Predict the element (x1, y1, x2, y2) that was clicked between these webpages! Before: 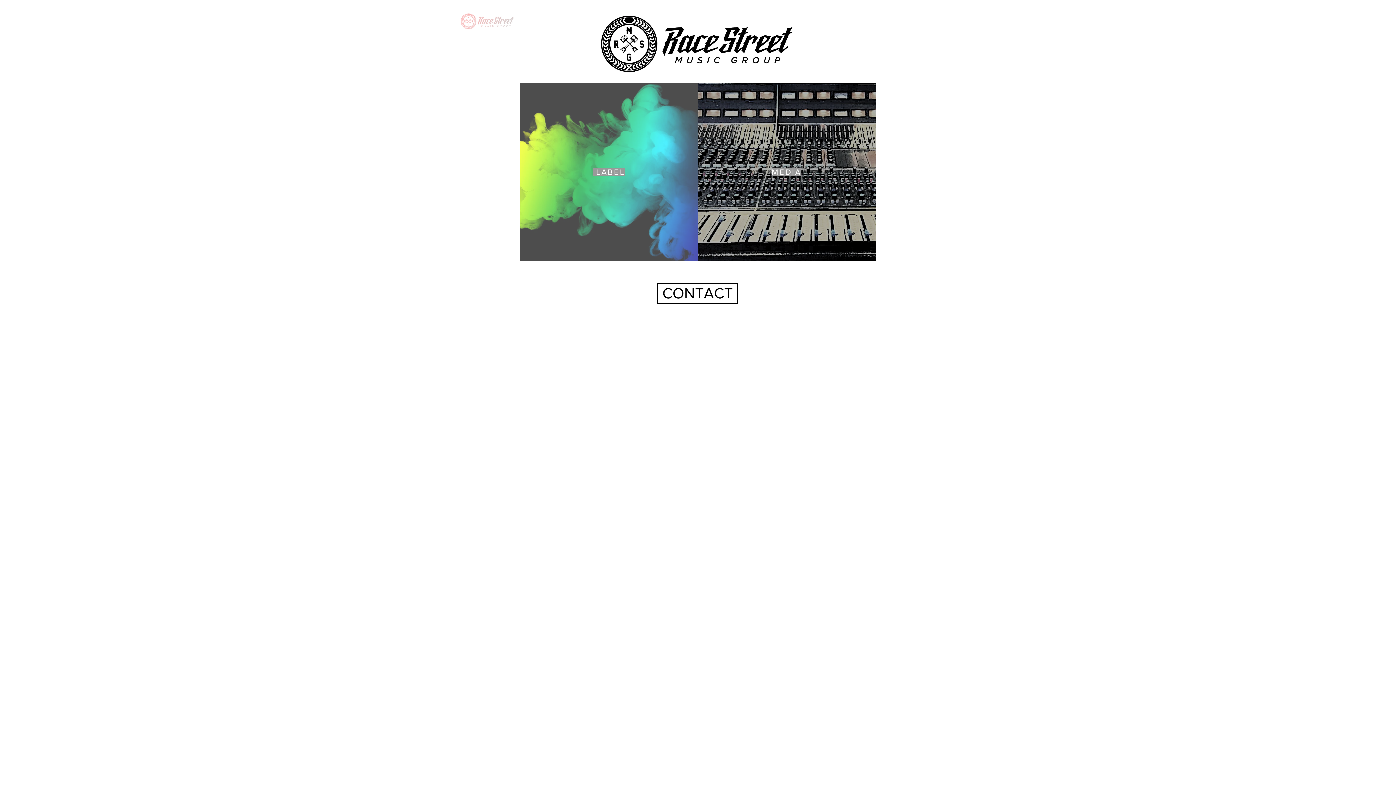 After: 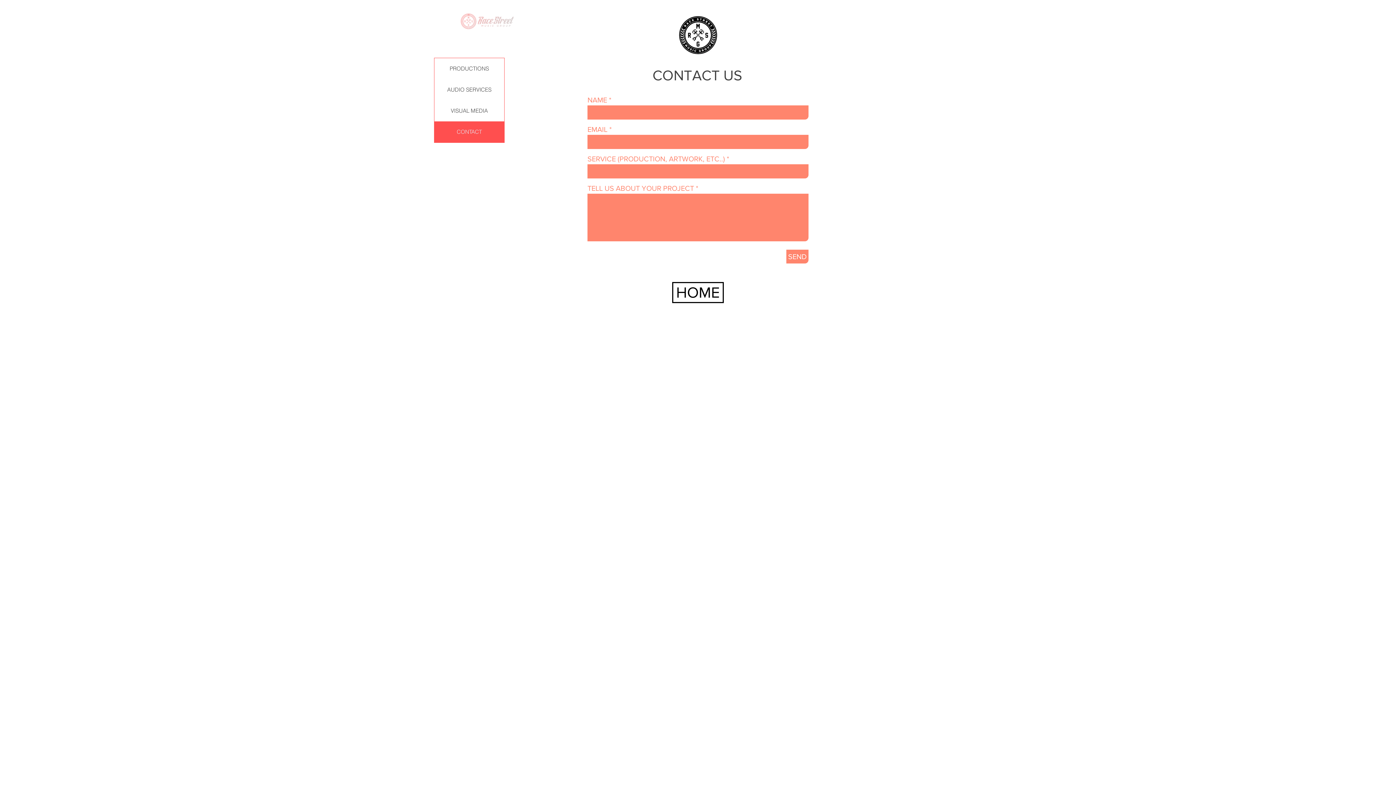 Action: bbox: (657, 282, 738, 304) label: CONTACT